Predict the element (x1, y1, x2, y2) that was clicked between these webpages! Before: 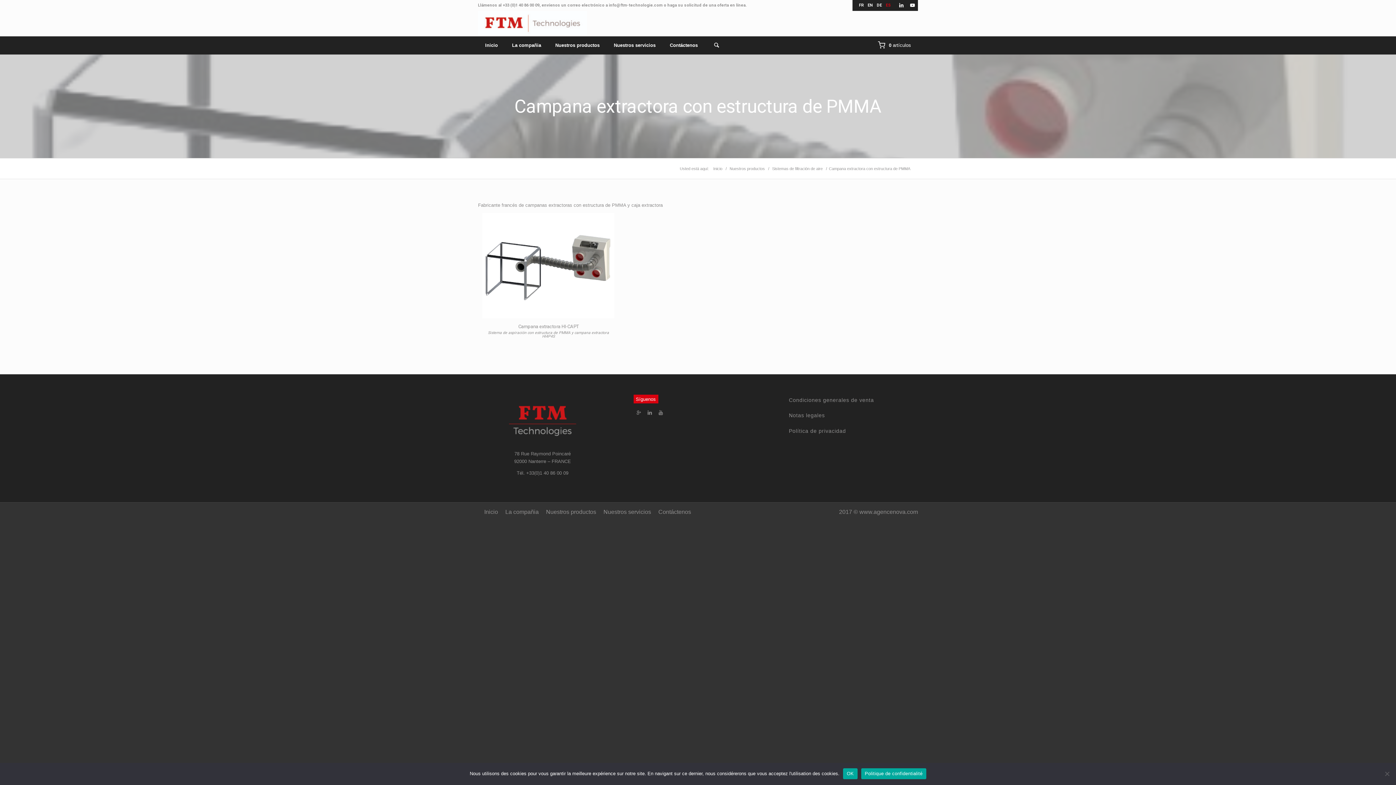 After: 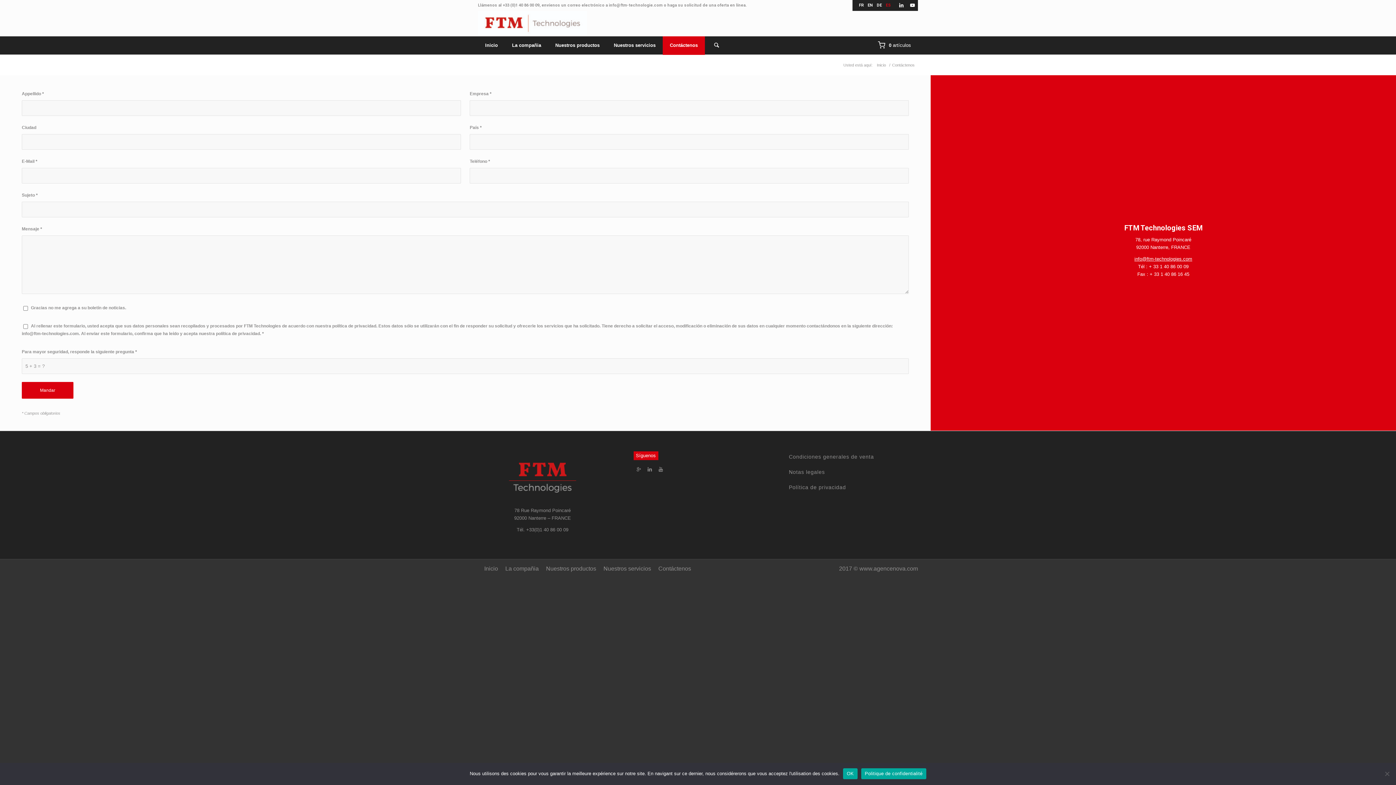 Action: bbox: (662, 36, 705, 54) label: Contáctenos